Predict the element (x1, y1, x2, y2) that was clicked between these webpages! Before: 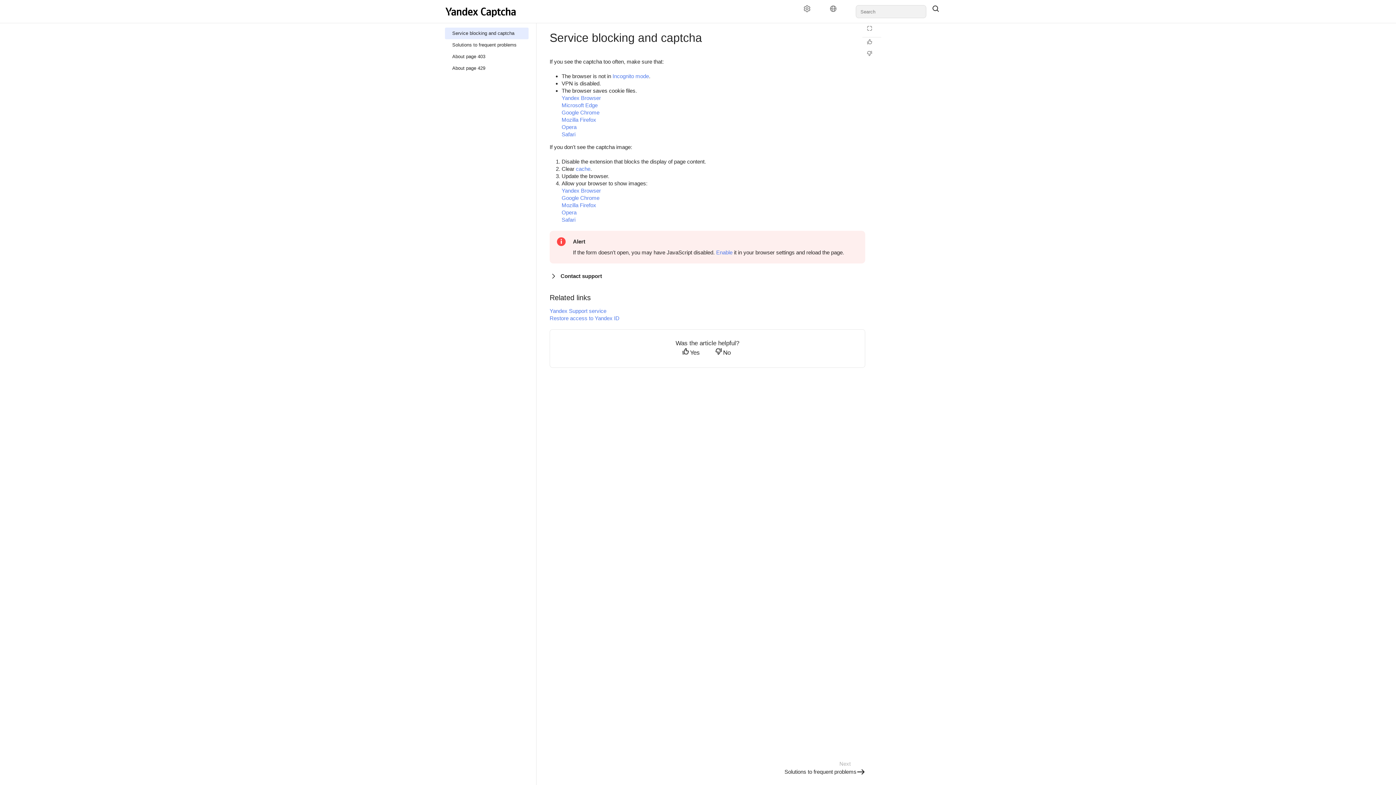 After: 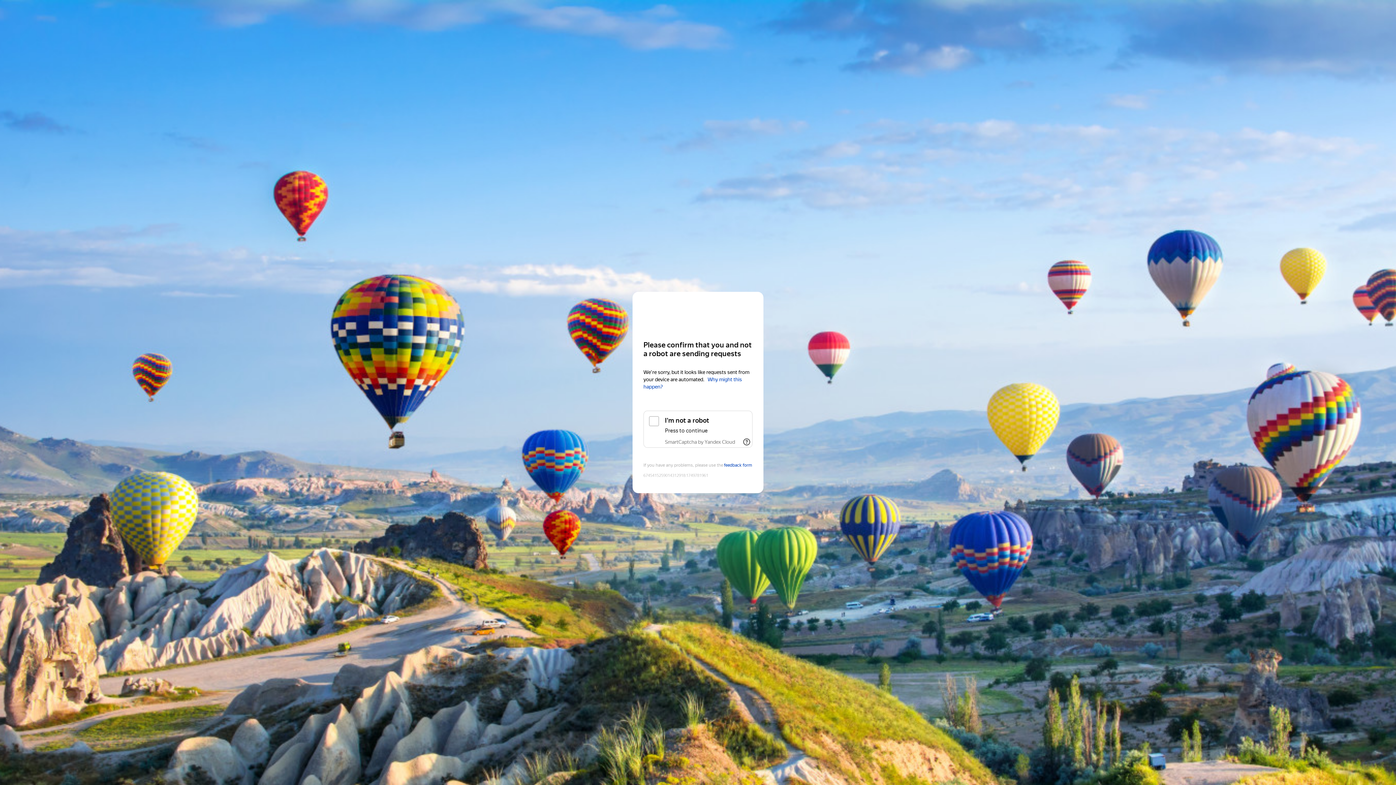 Action: bbox: (445, 50, 528, 62) label: About page 403